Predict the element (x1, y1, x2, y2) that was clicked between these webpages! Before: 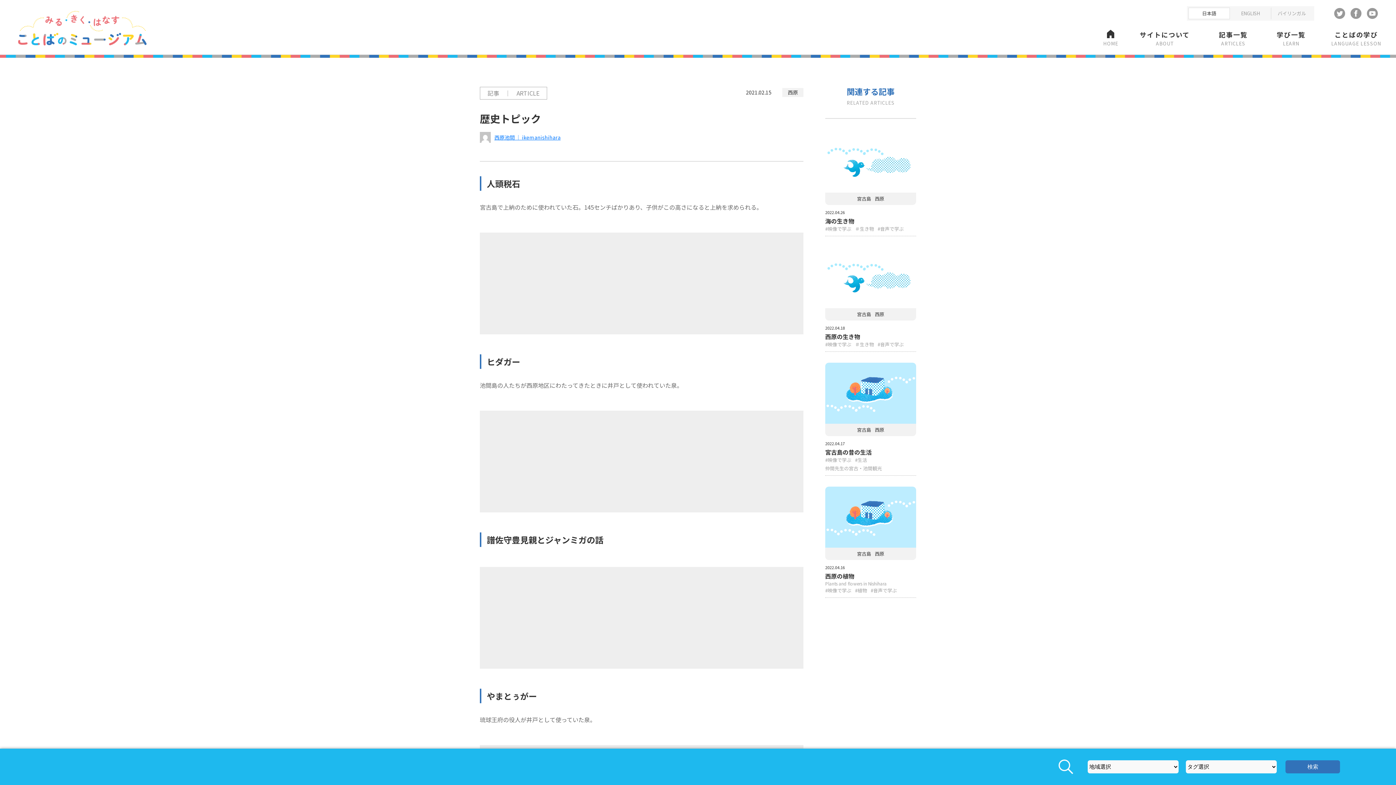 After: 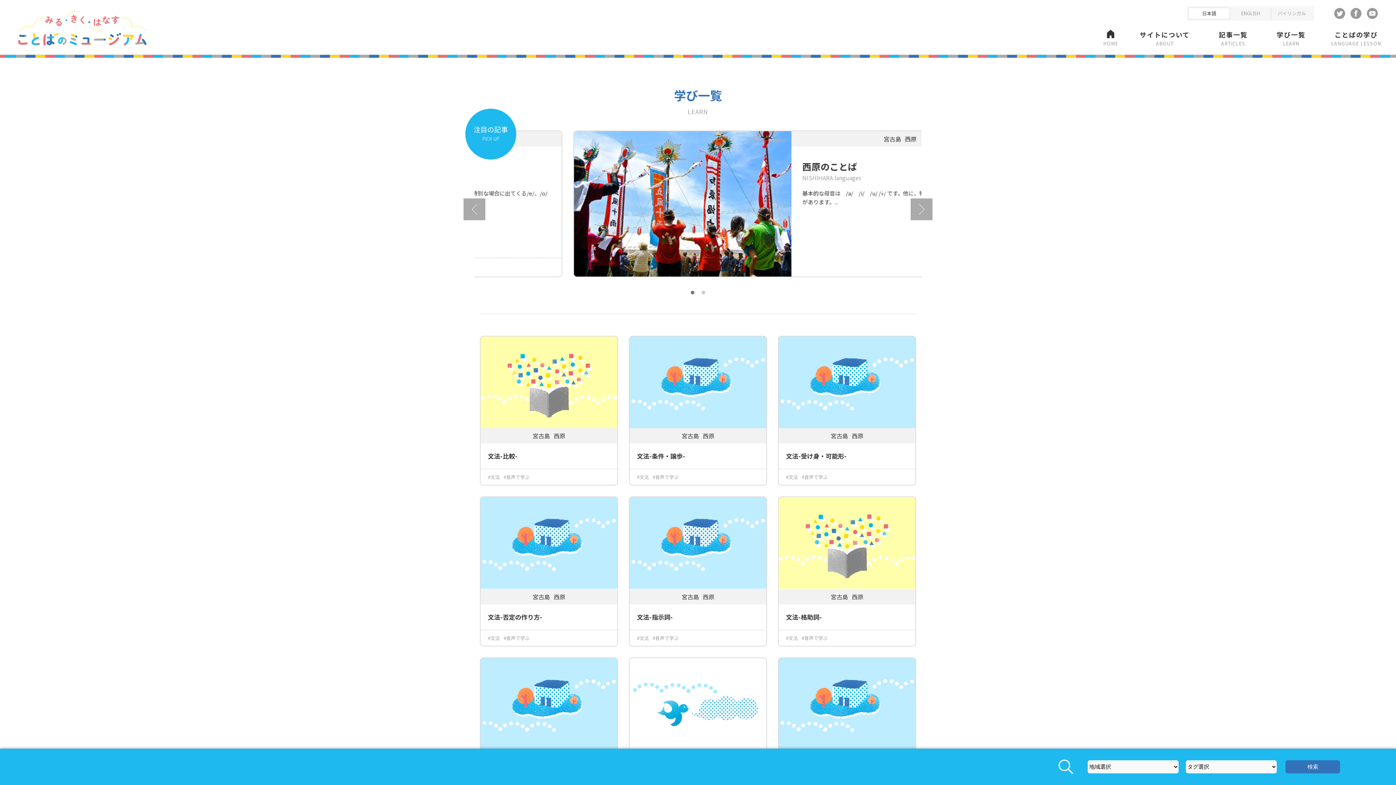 Action: bbox: (1262, 25, 1320, 54) label: 学び一覧

LEARN